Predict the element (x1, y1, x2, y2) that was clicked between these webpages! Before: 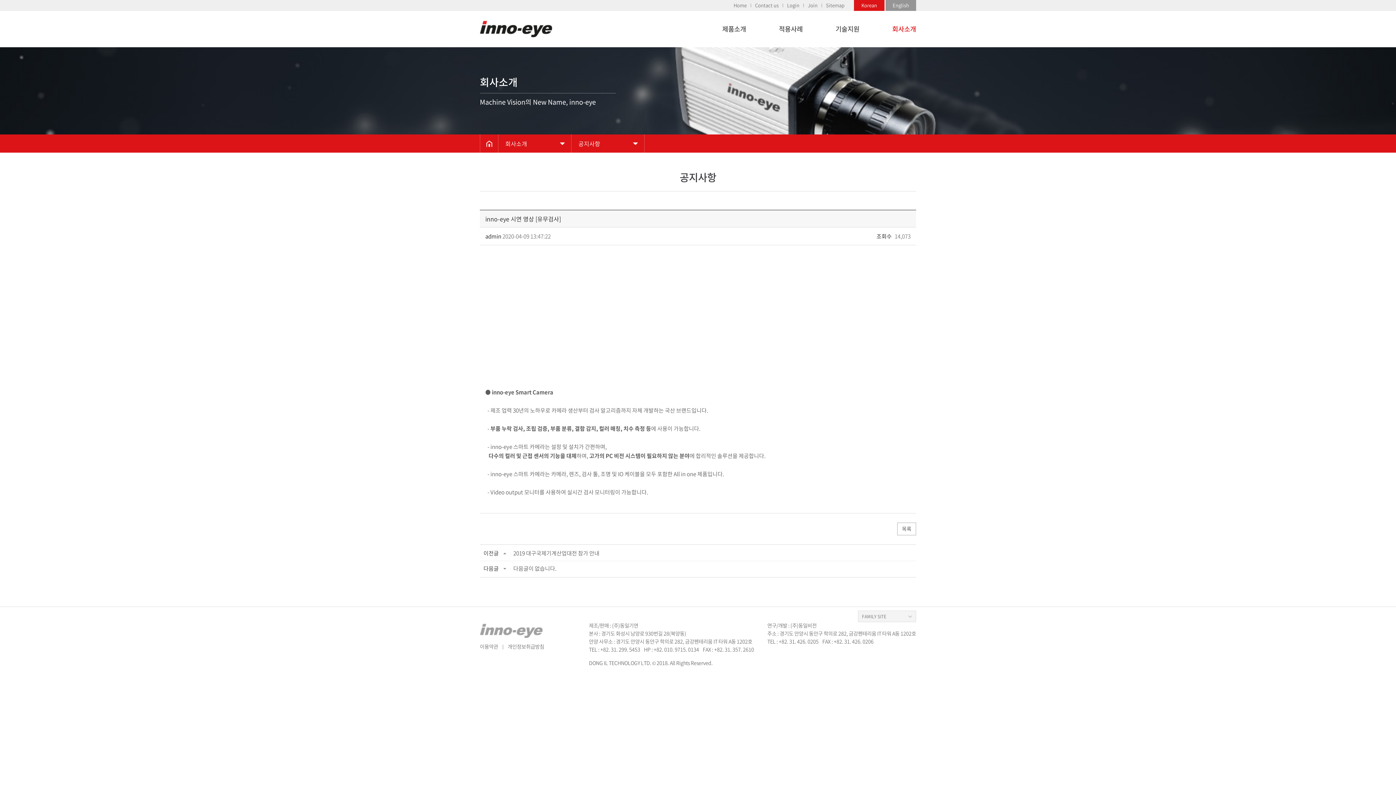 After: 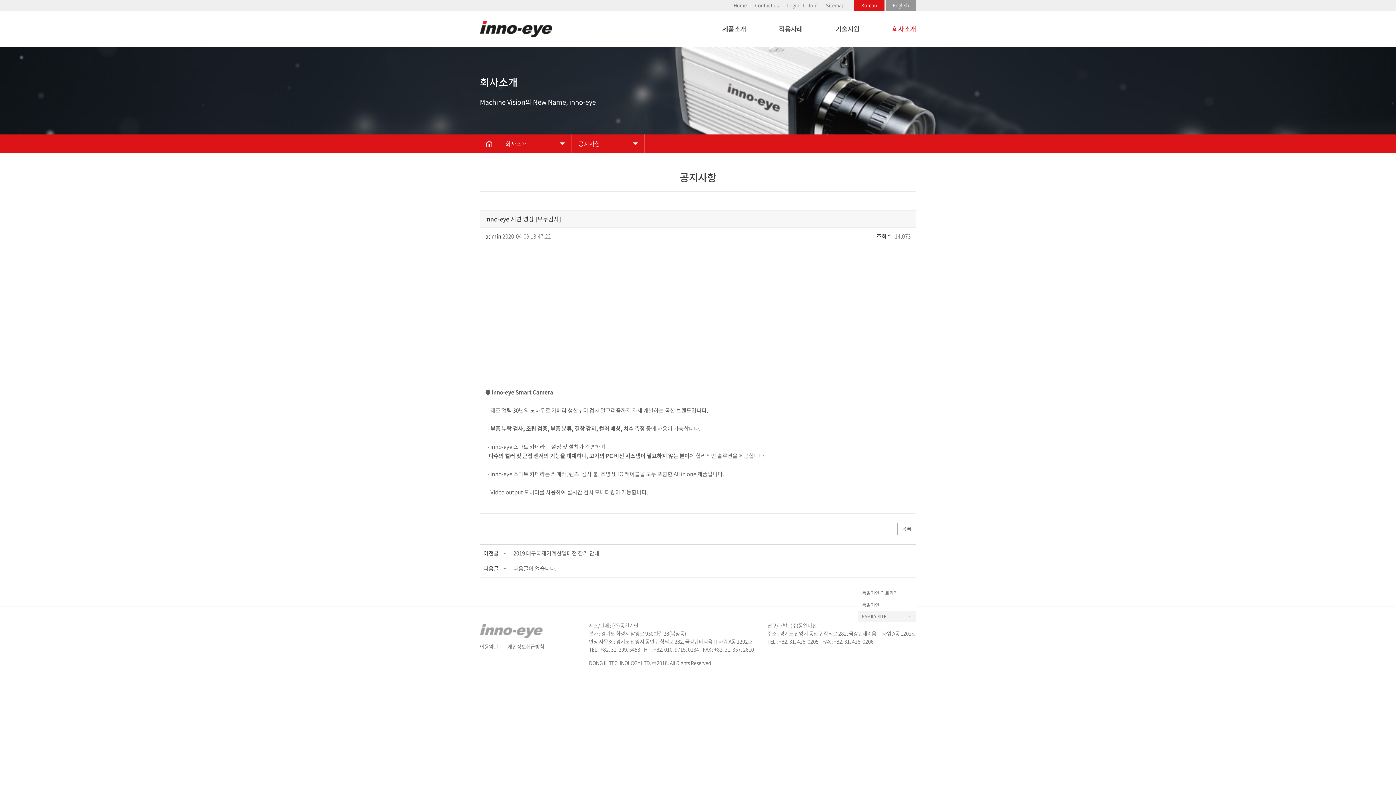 Action: label: FAMILY SITE bbox: (858, 610, 916, 622)